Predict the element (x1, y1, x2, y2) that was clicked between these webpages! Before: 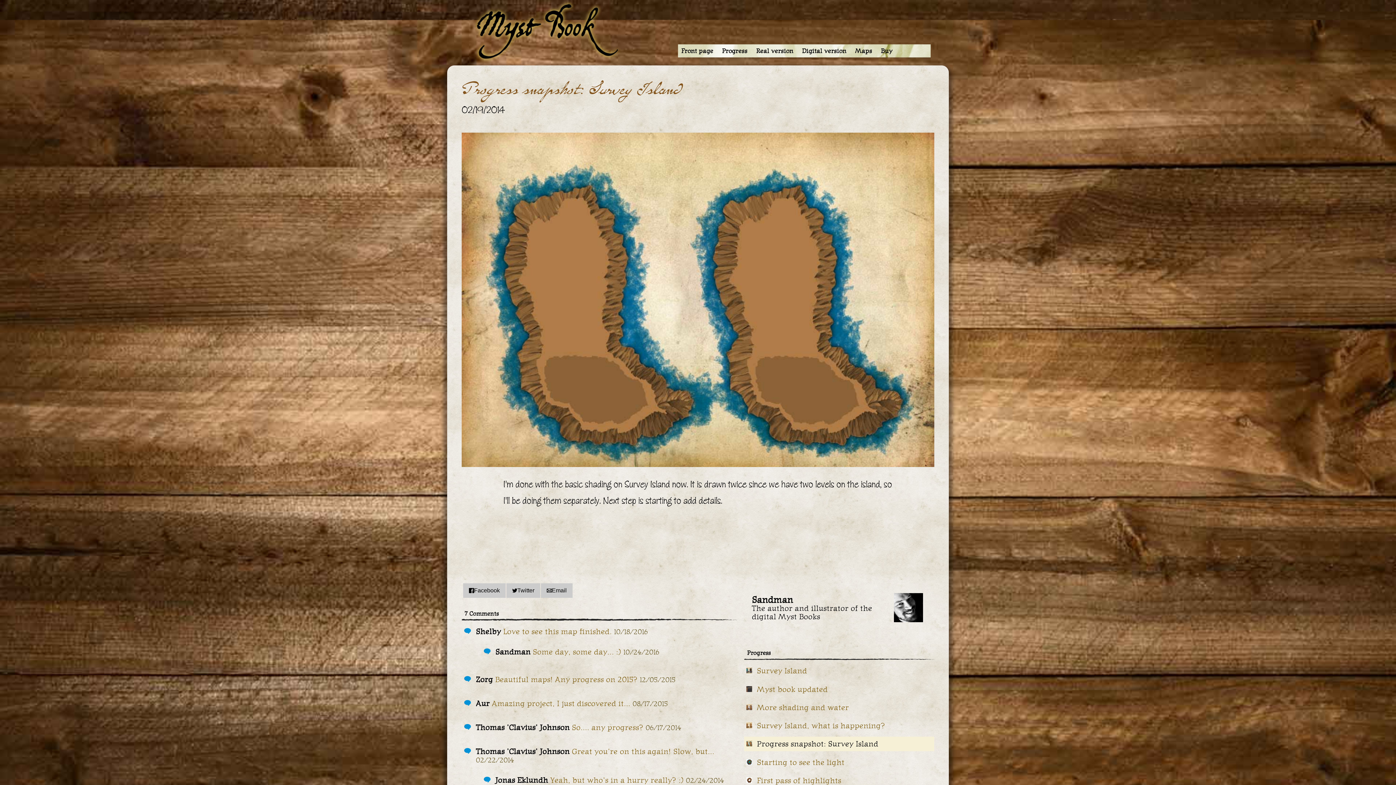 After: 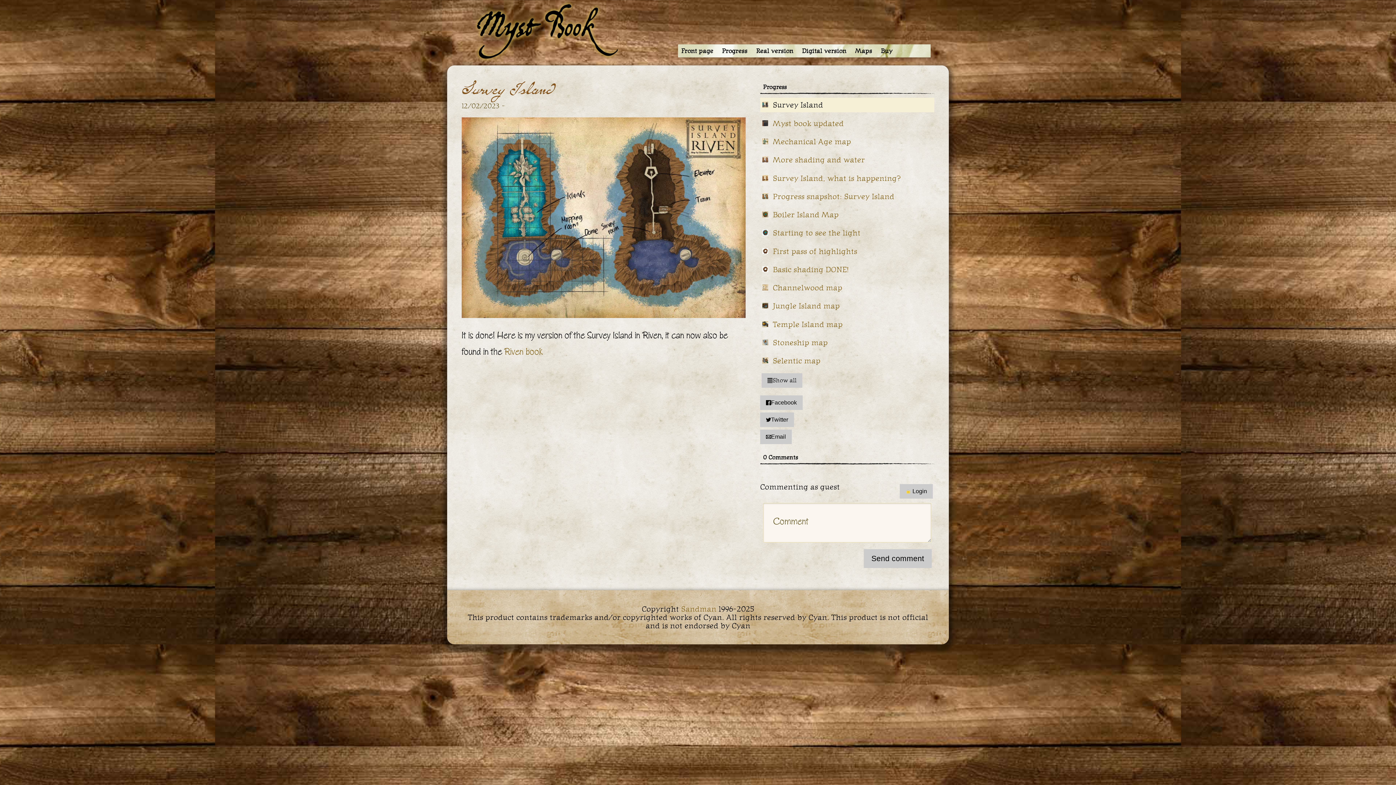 Action: bbox: (746, 667, 752, 675)